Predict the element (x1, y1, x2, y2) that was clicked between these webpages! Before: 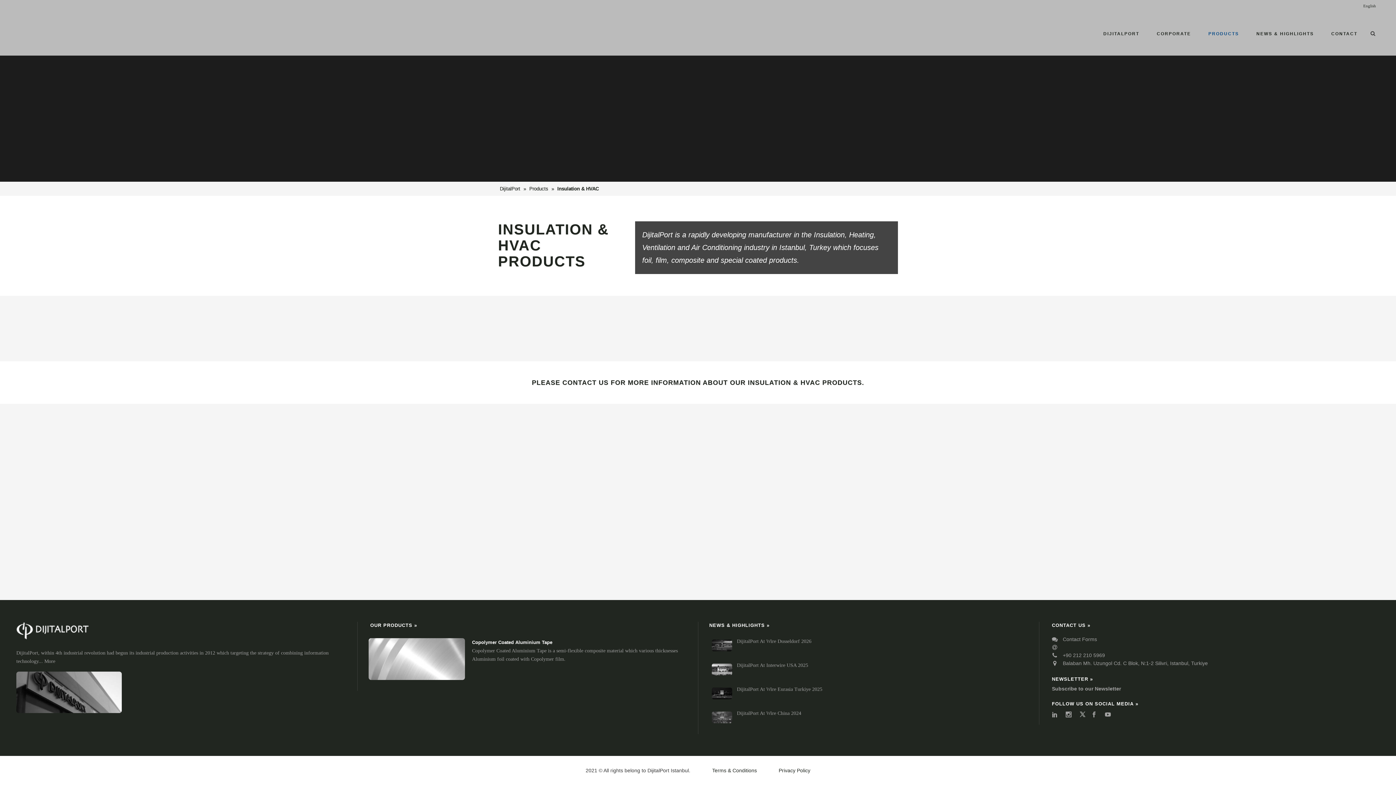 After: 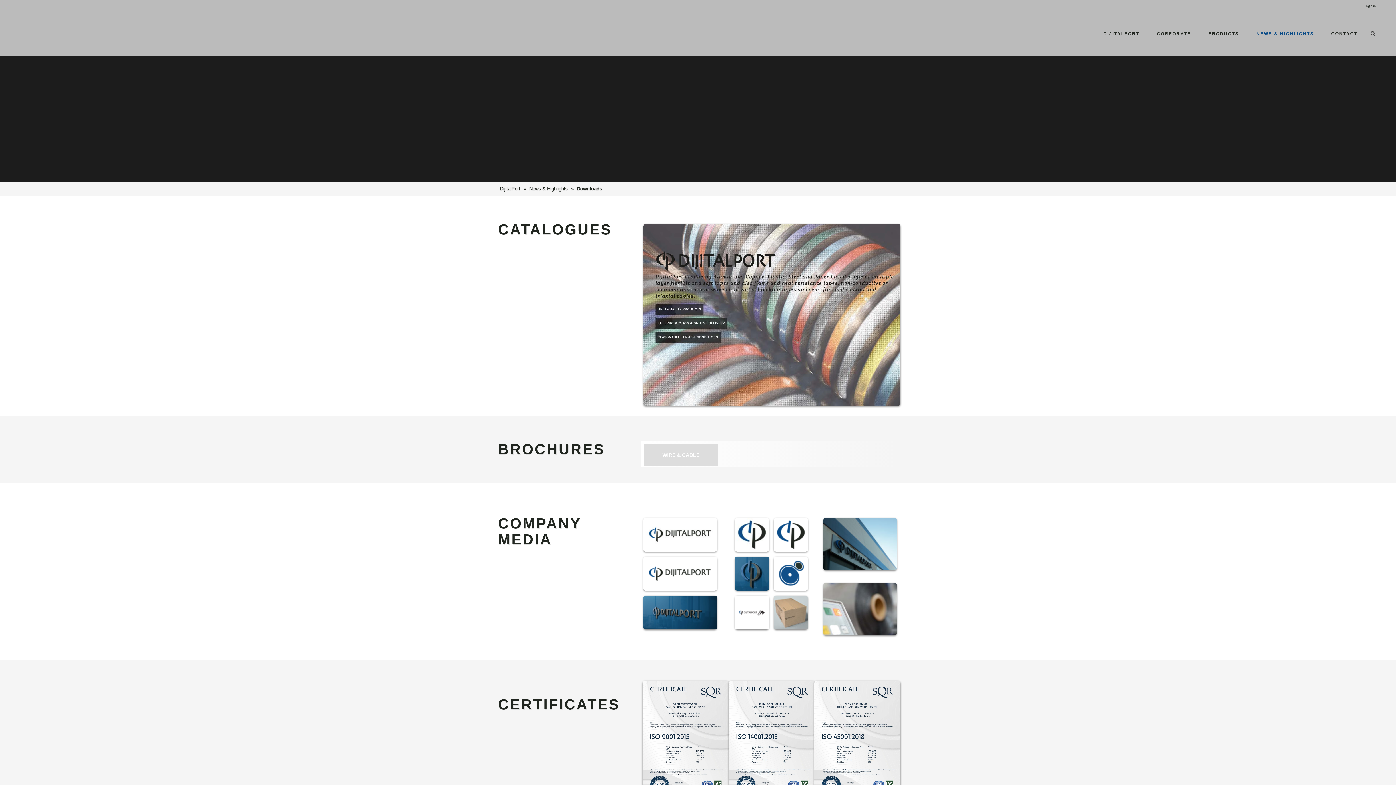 Action: bbox: (16, 708, 121, 714)